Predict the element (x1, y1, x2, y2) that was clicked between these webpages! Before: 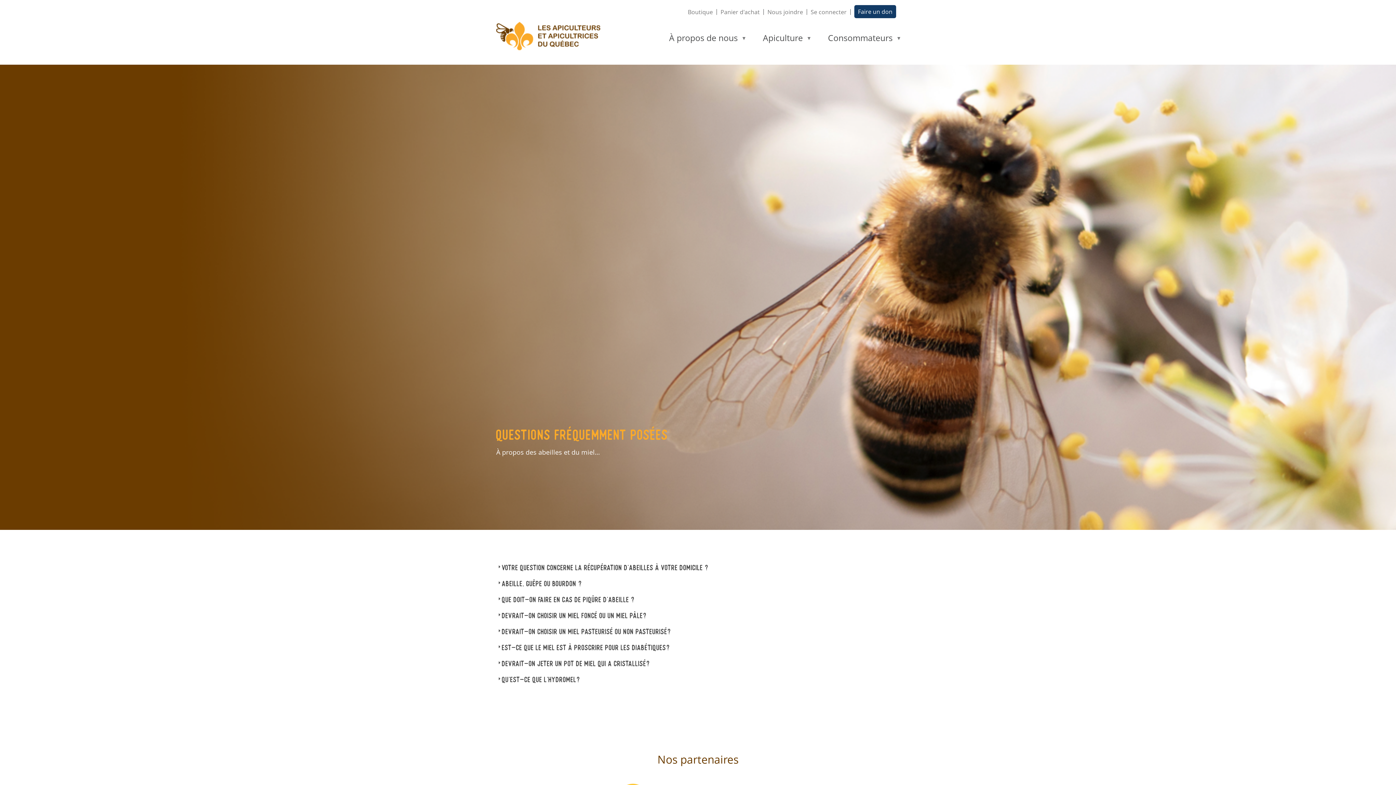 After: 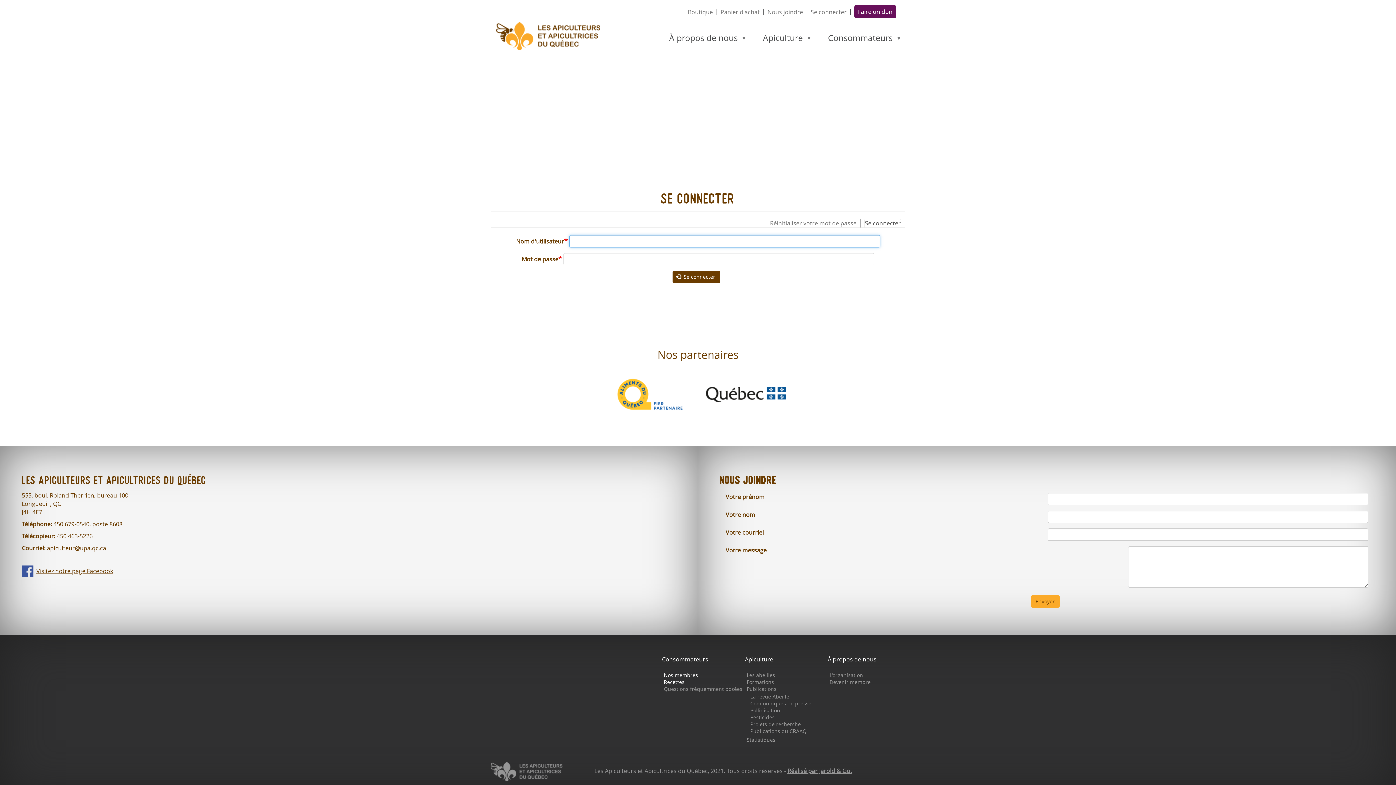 Action: bbox: (810, 9, 846, 14) label: Se connecter